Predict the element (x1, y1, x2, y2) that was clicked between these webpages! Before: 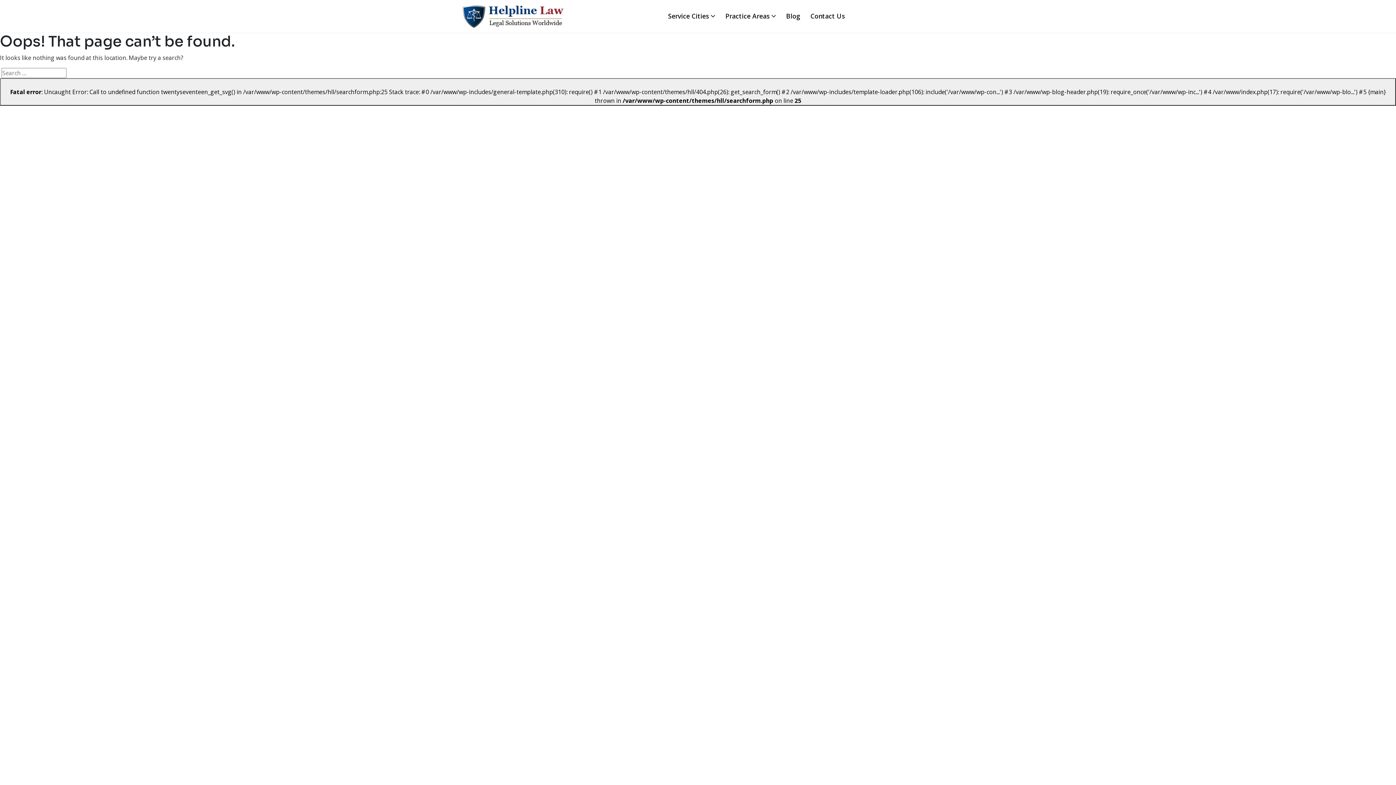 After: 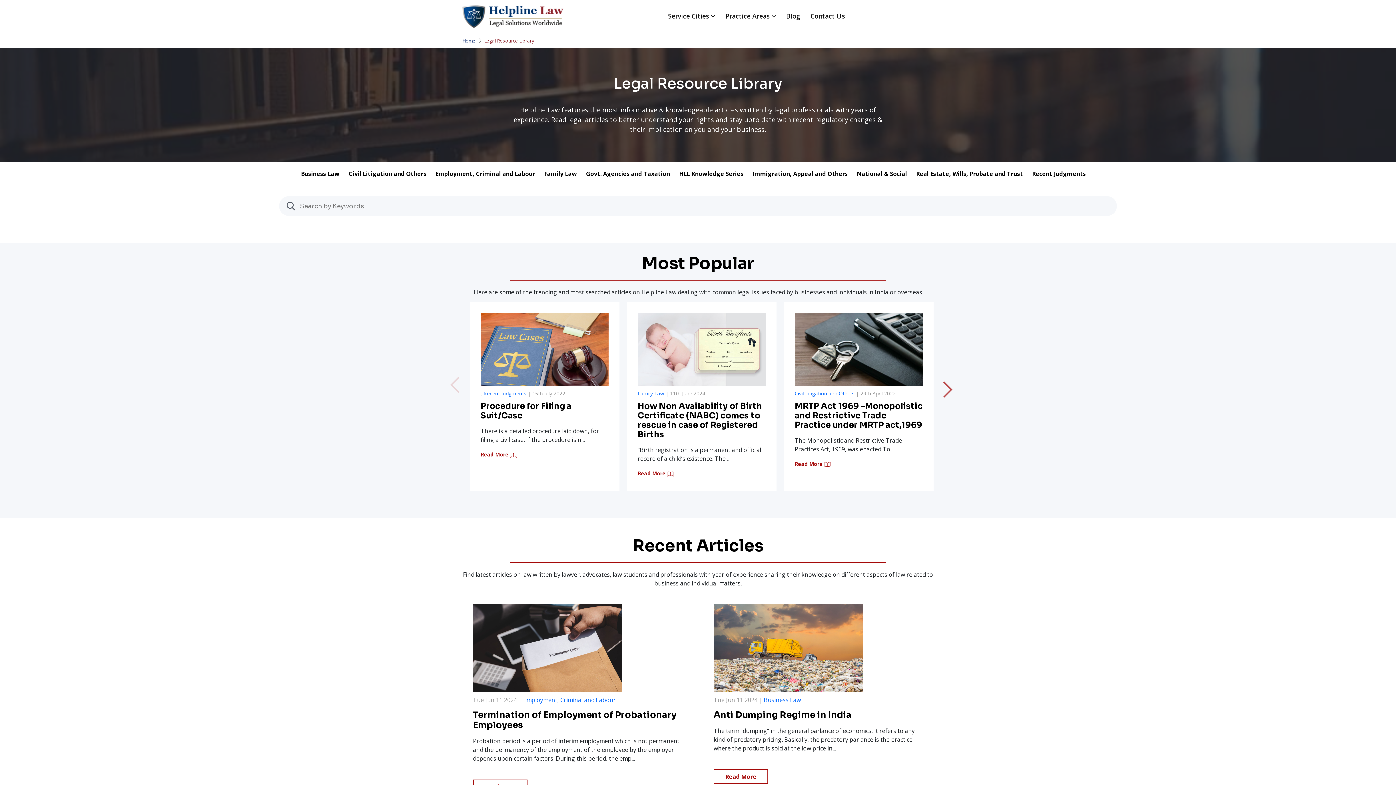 Action: bbox: (786, 11, 800, 22) label: Blog